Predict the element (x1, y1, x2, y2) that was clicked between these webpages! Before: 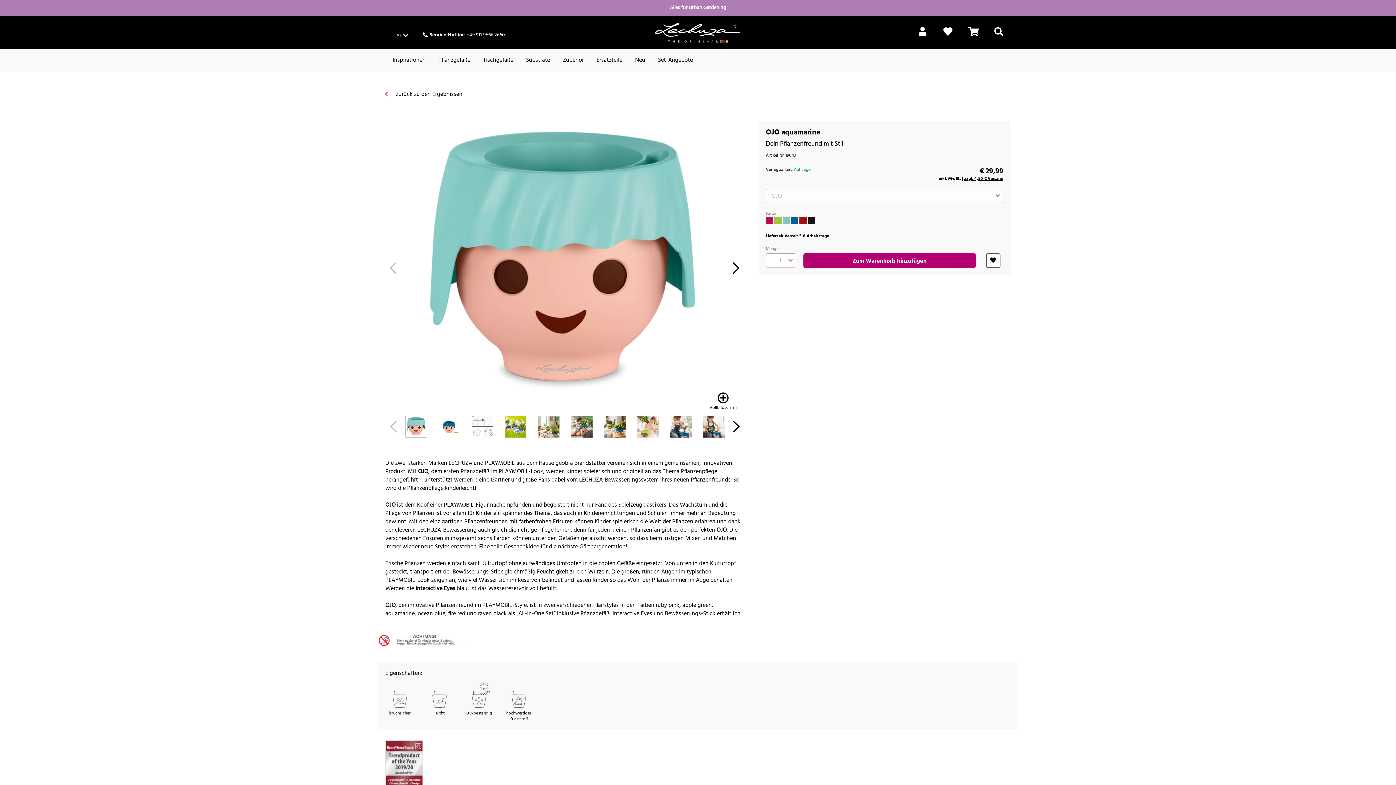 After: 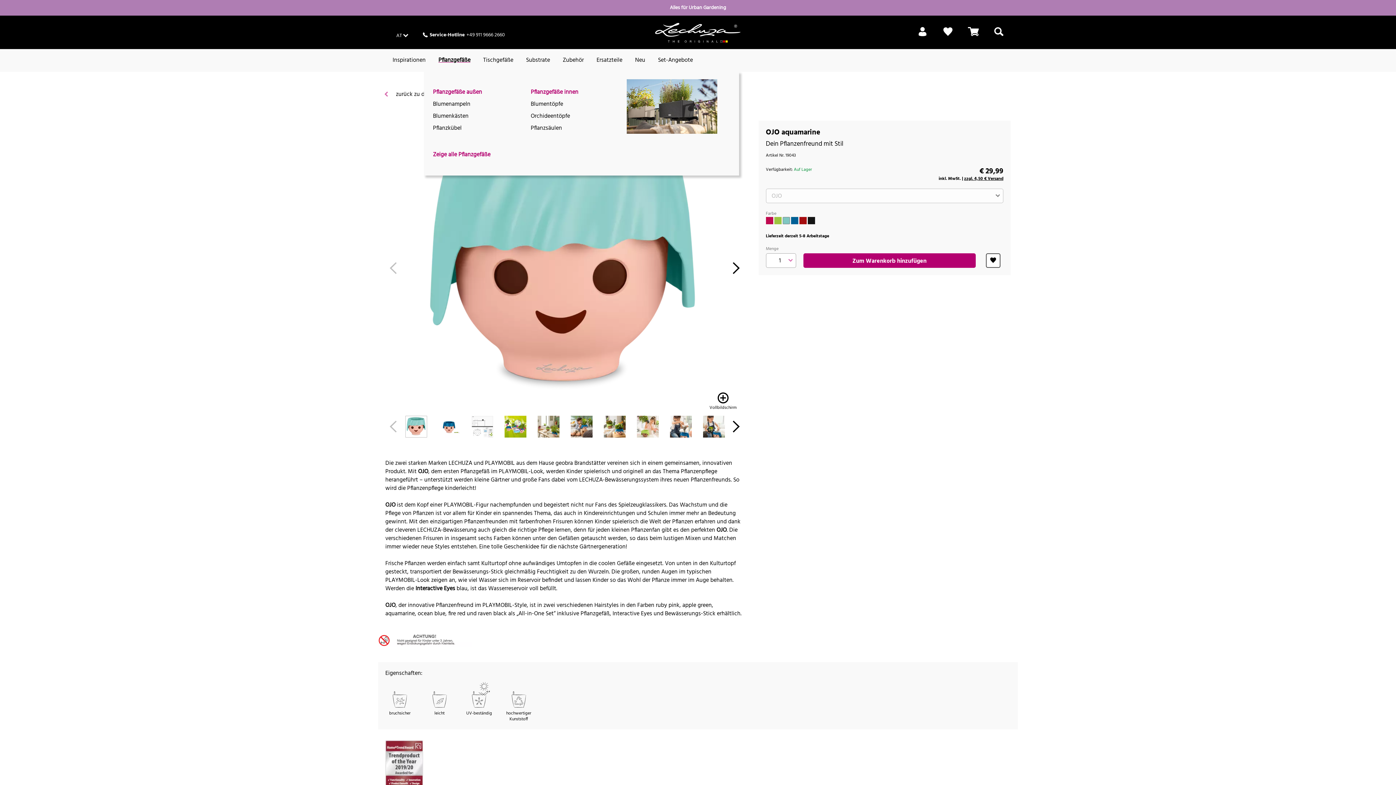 Action: label: Pflanzgefäße bbox: (431, 49, 476, 72)